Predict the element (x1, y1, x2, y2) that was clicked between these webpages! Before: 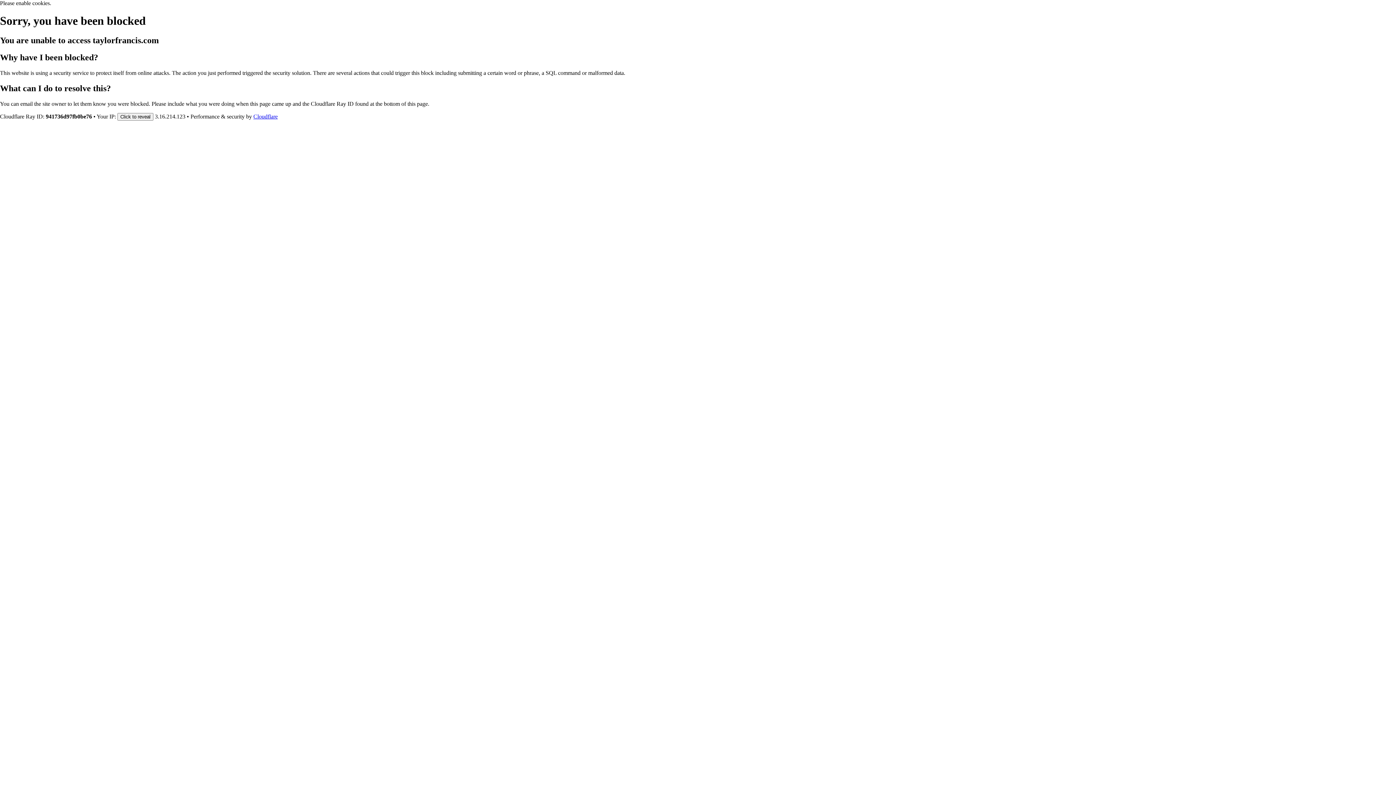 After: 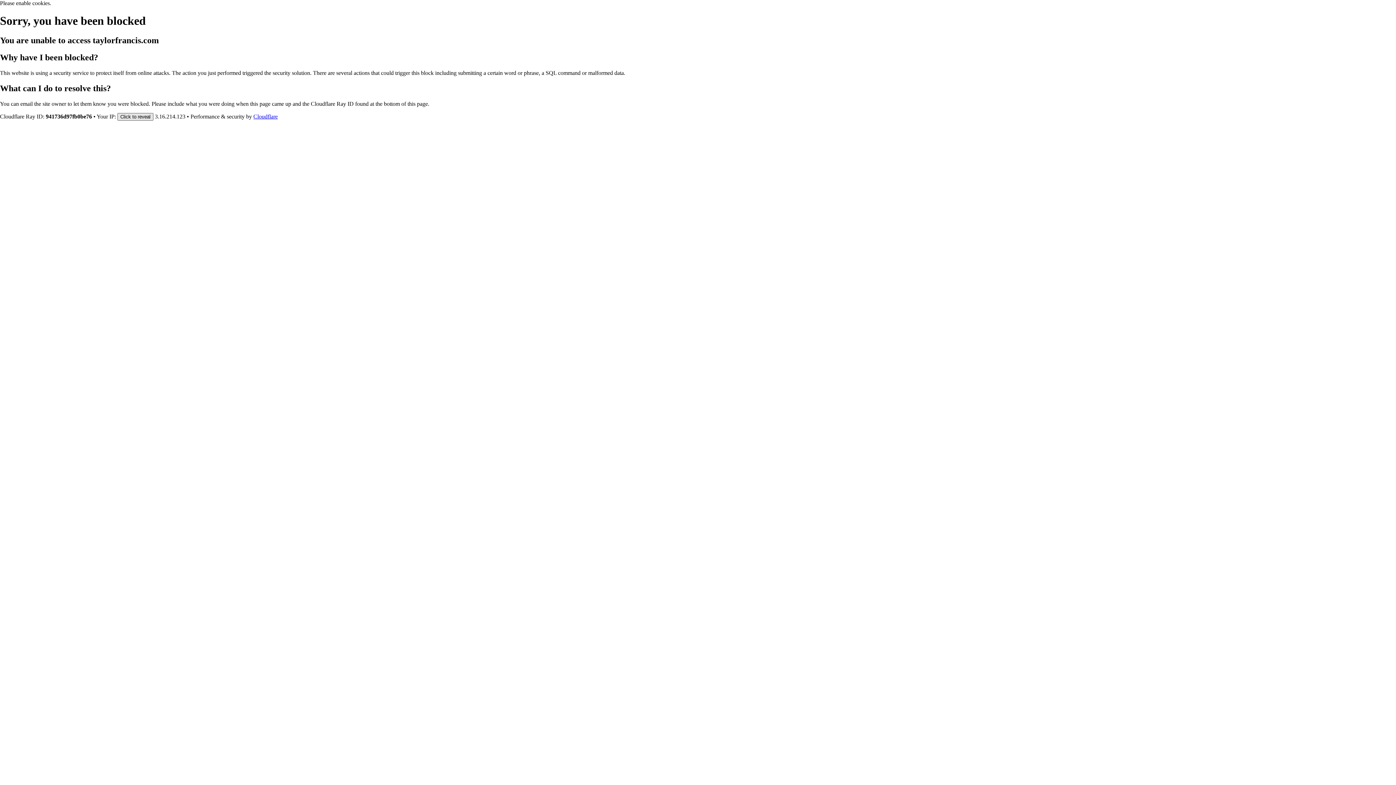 Action: bbox: (117, 112, 153, 120) label: Click to reveal